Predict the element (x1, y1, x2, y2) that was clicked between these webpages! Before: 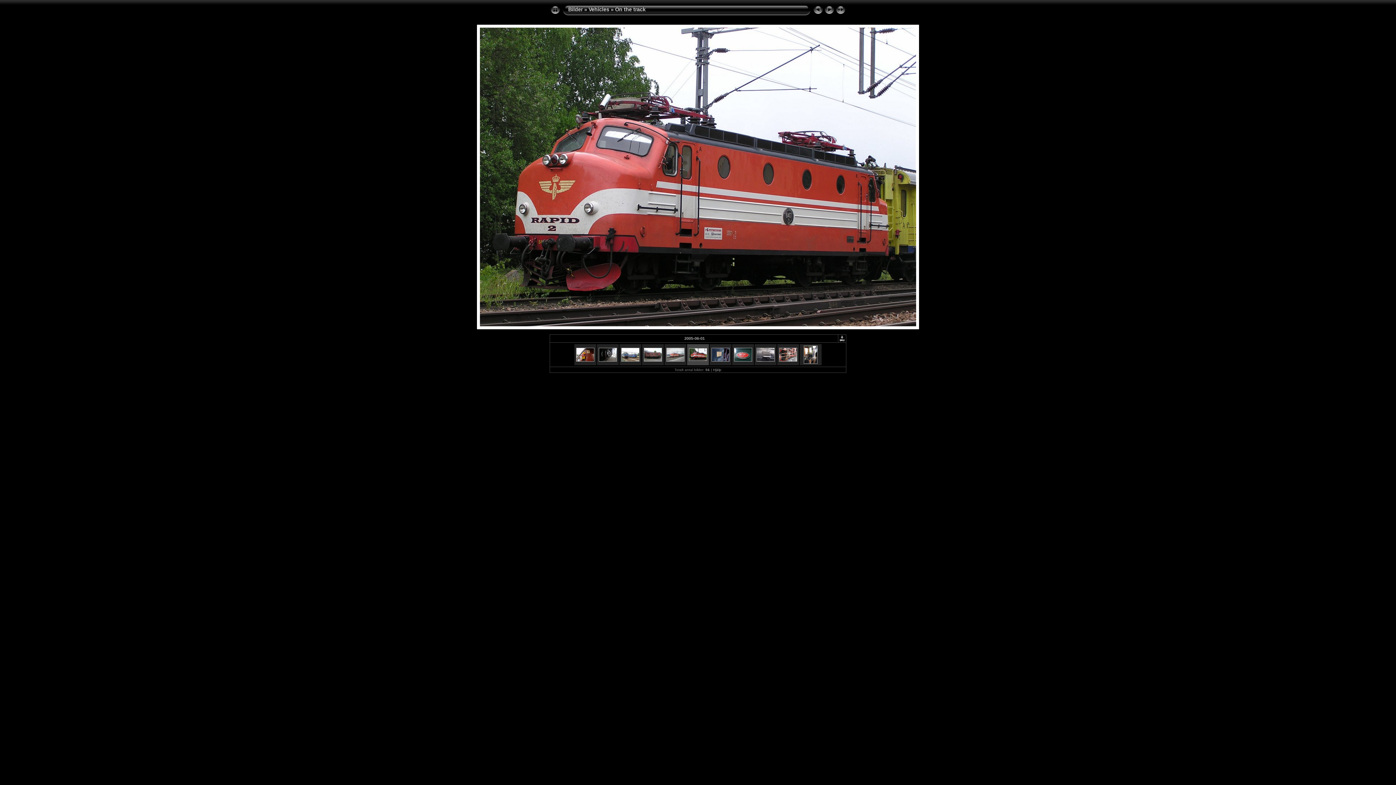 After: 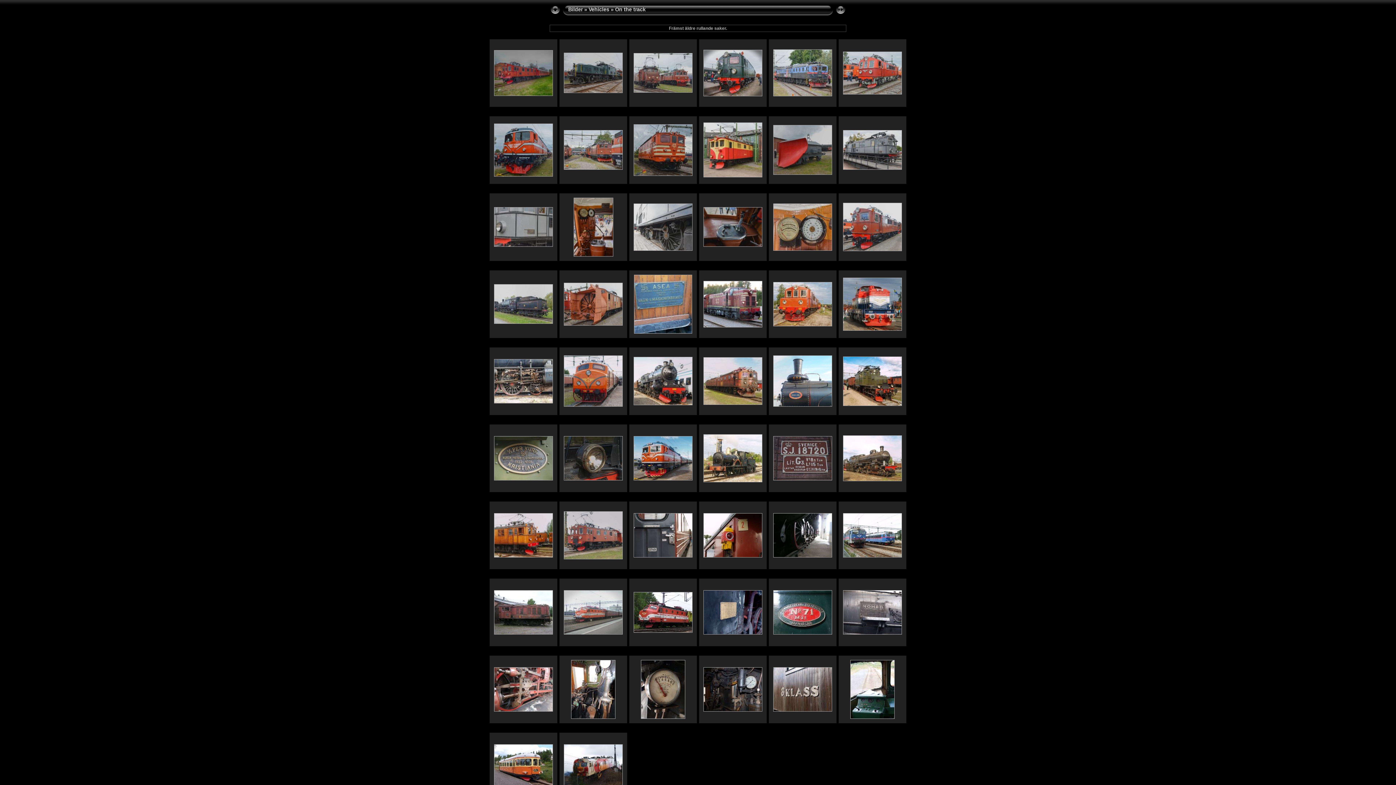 Action: bbox: (549, 11, 561, 16)